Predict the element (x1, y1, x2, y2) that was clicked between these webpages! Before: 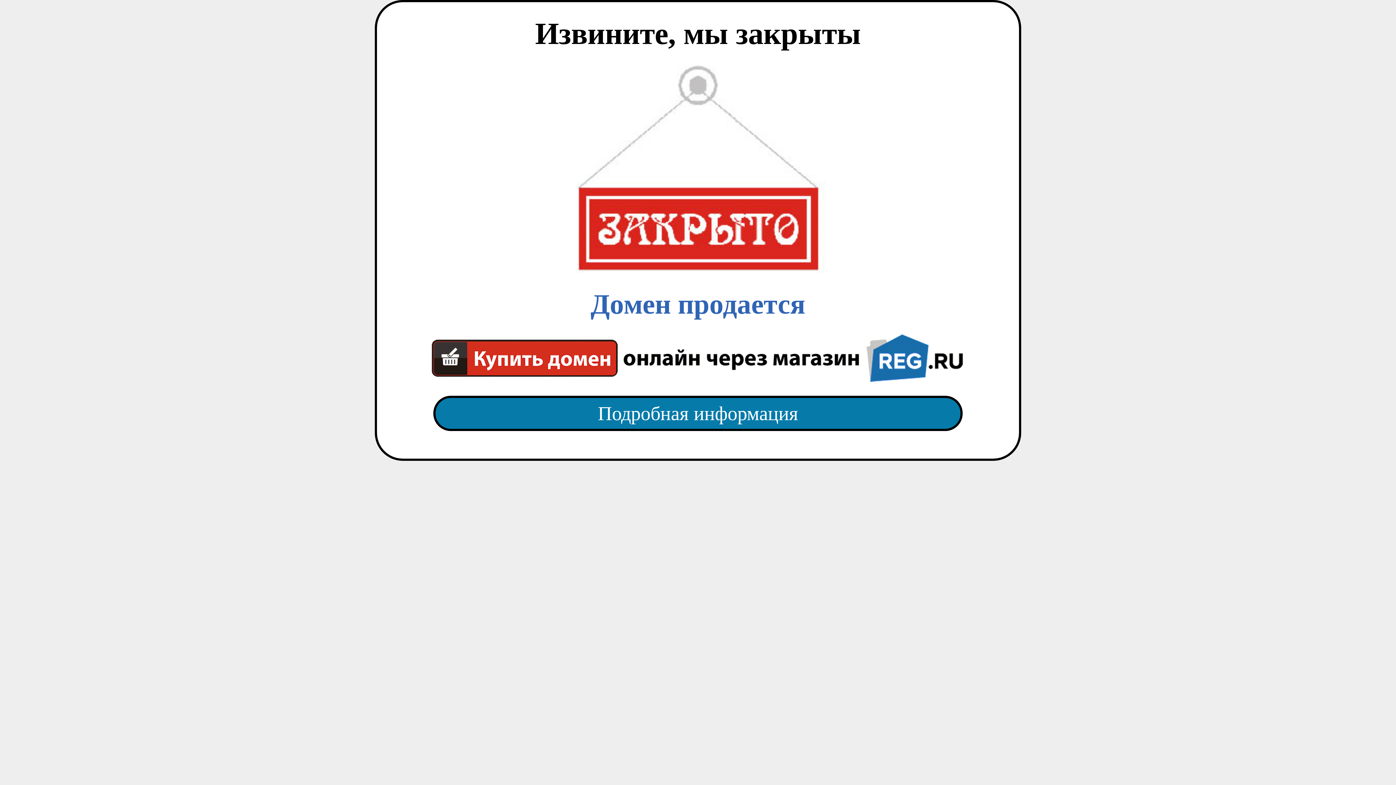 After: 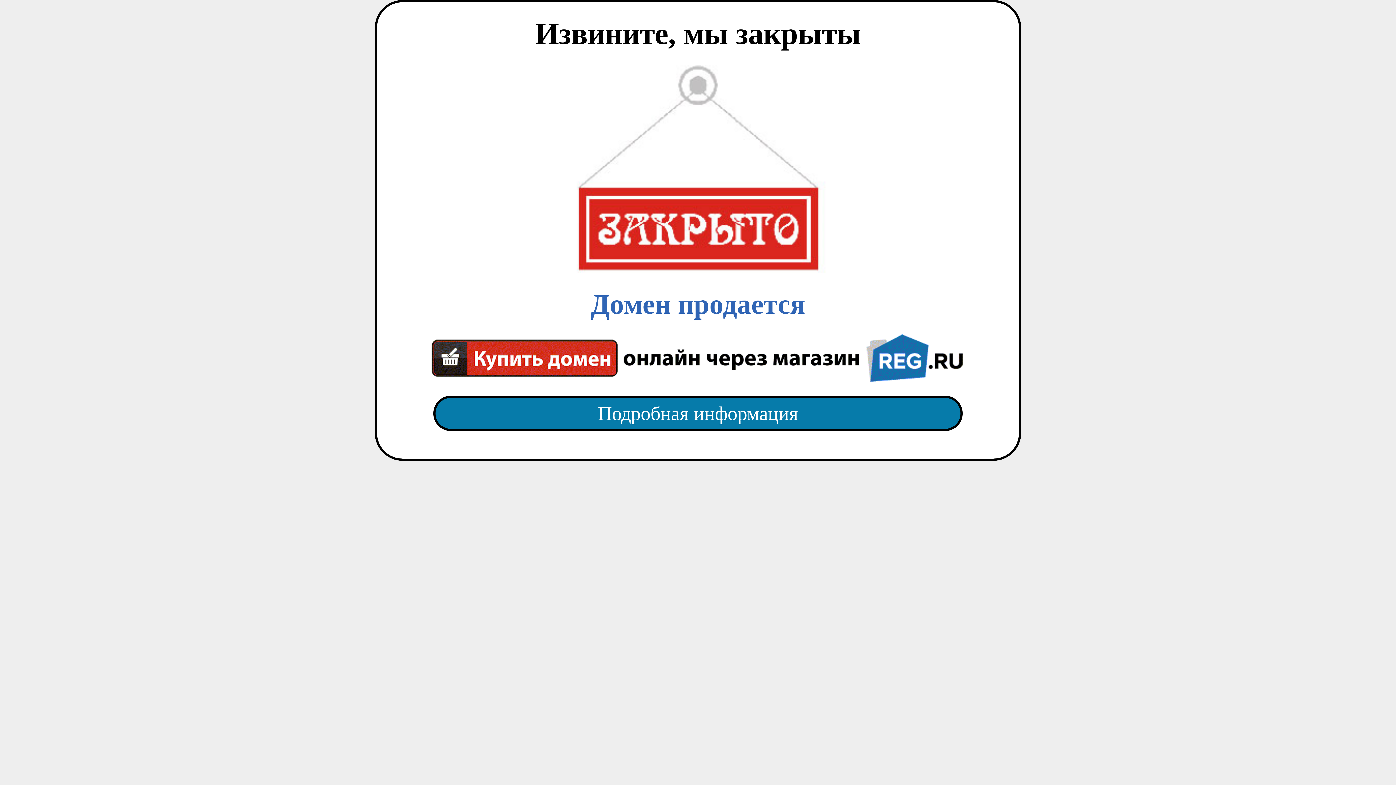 Action: label: Домен продается bbox: (418, 65, 977, 382)